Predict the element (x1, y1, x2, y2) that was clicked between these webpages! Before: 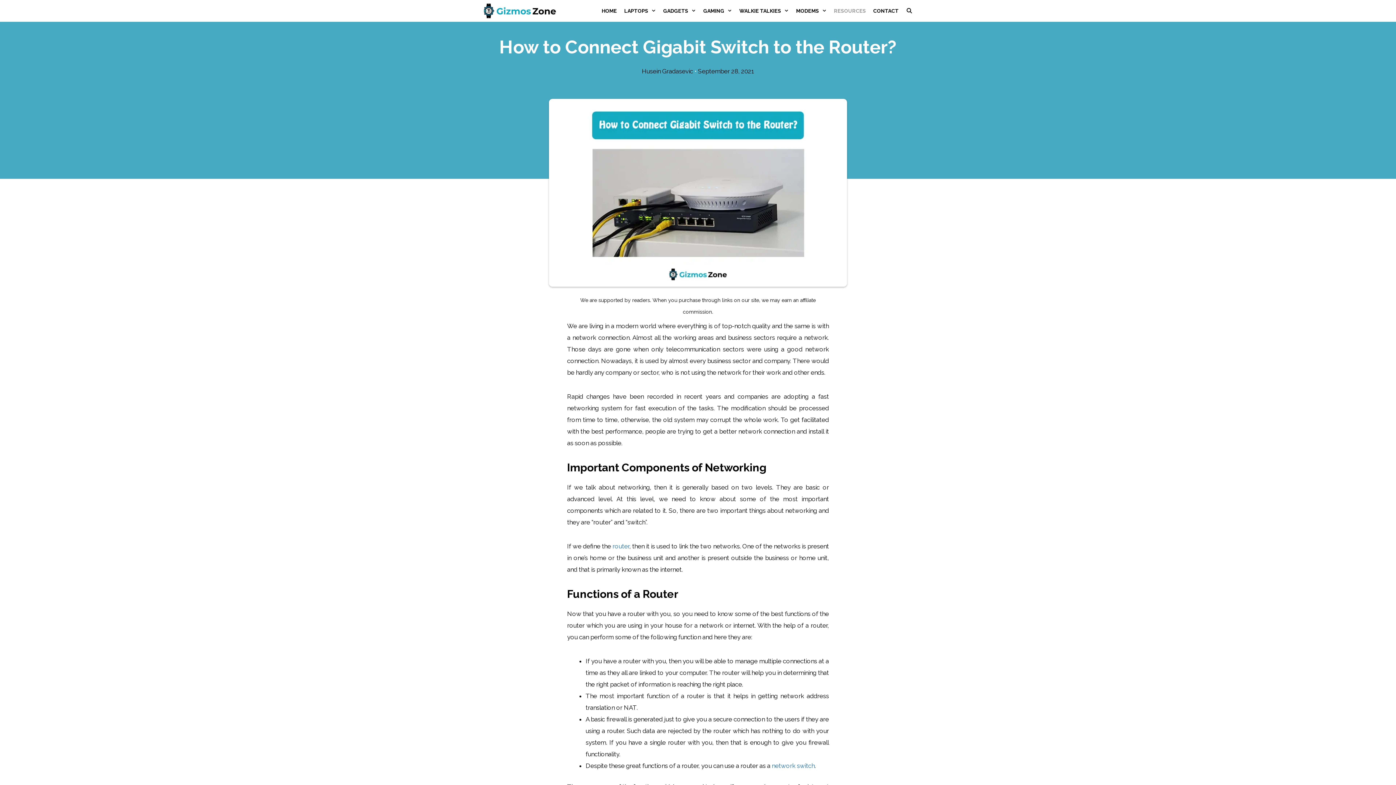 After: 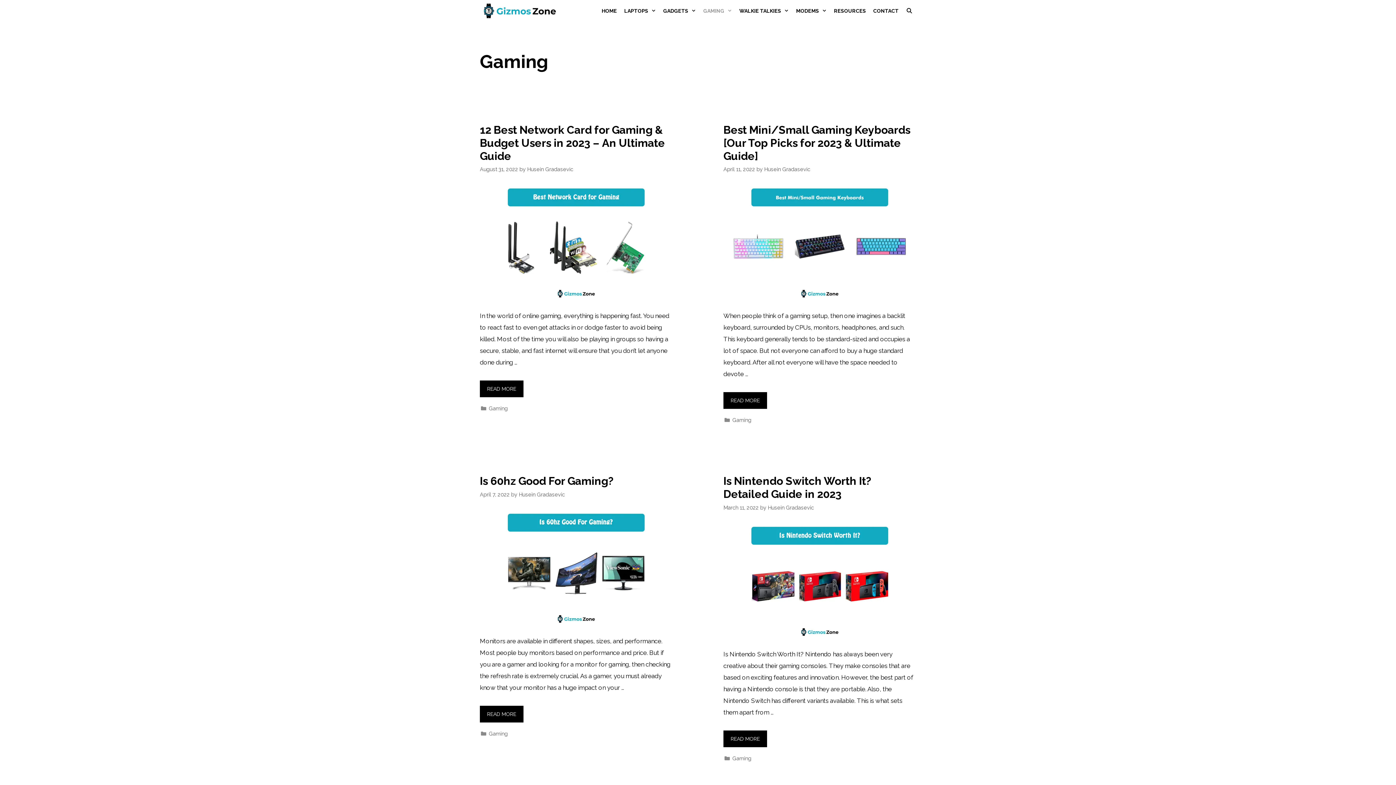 Action: bbox: (699, 0, 735, 21) label: GAMING